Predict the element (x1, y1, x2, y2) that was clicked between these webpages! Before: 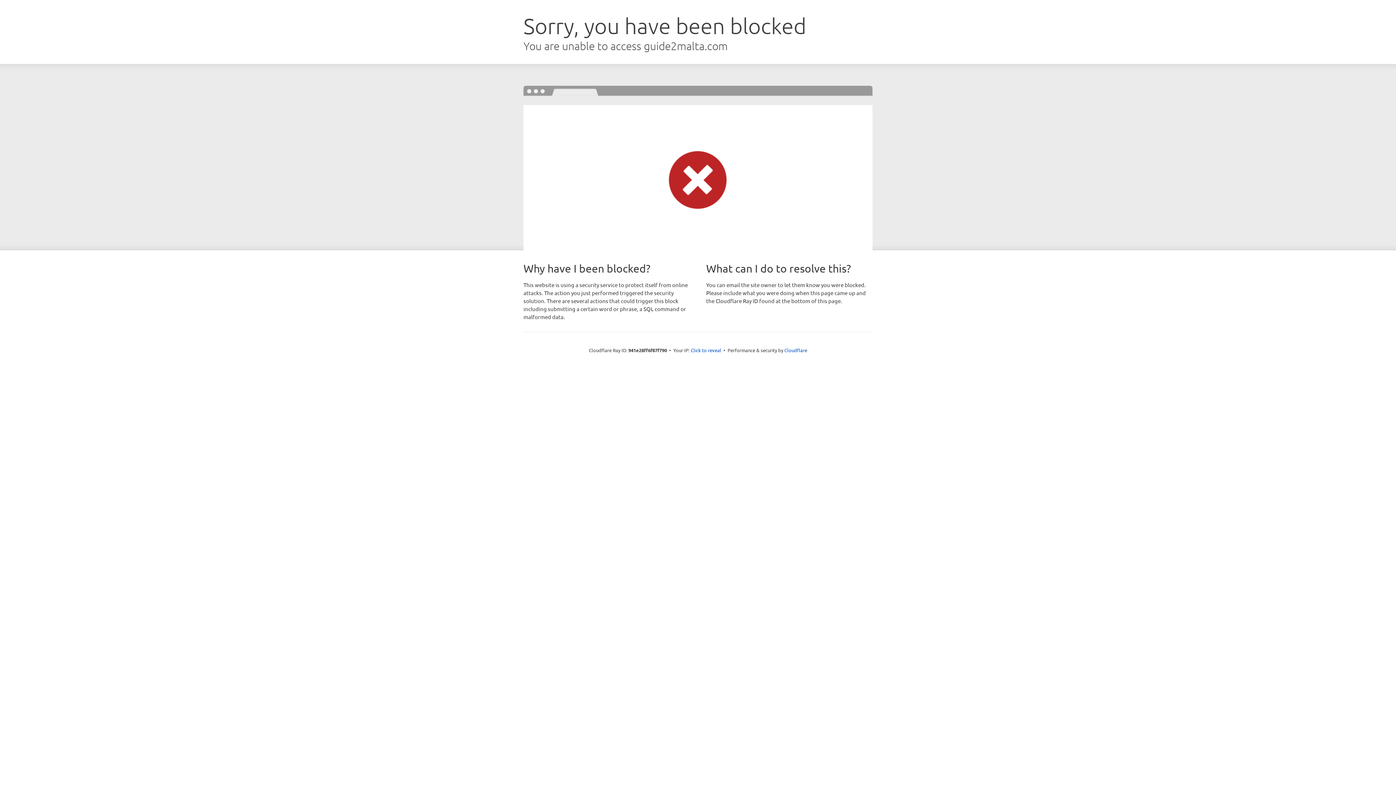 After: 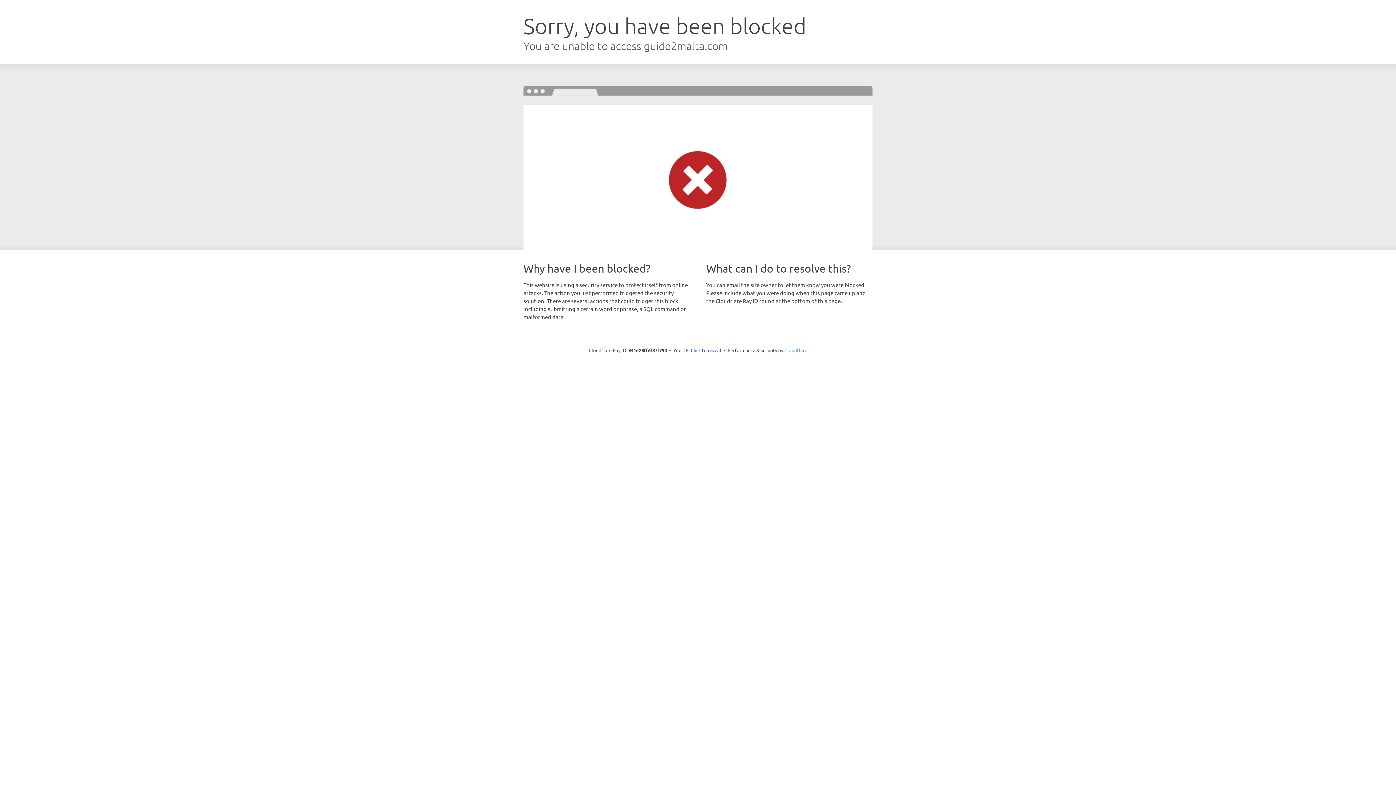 Action: bbox: (784, 347, 807, 353) label: Cloudflare